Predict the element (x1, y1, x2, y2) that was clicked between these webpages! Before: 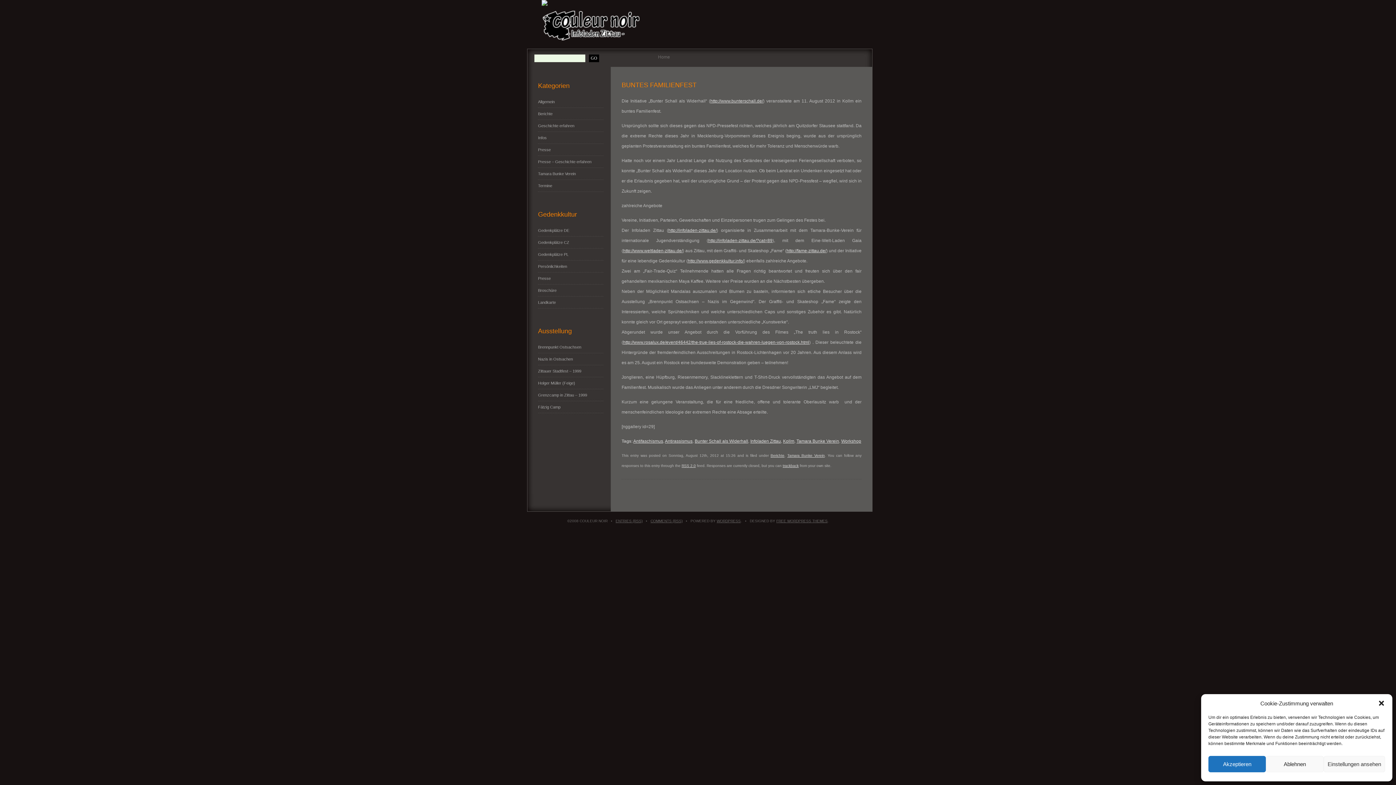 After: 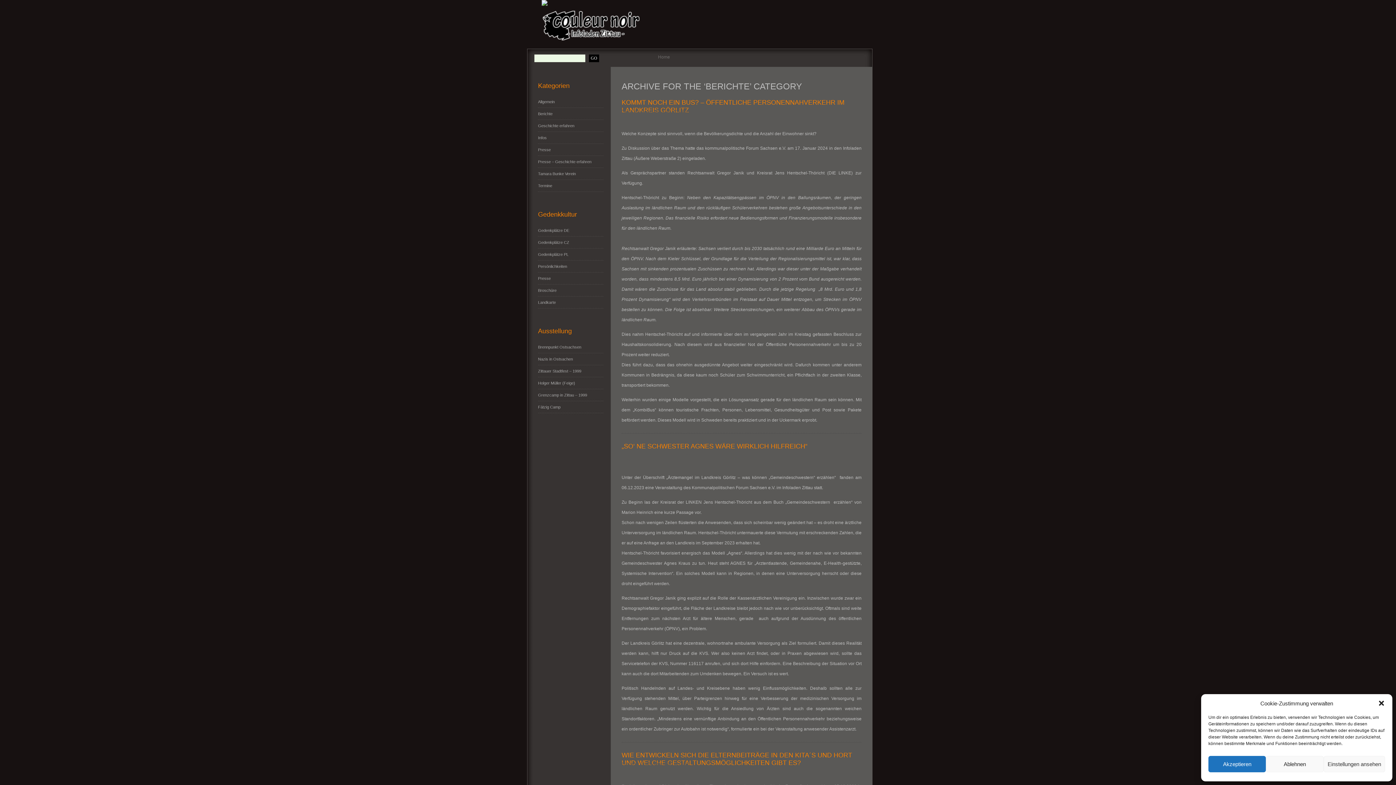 Action: label: Berichte bbox: (538, 111, 552, 116)